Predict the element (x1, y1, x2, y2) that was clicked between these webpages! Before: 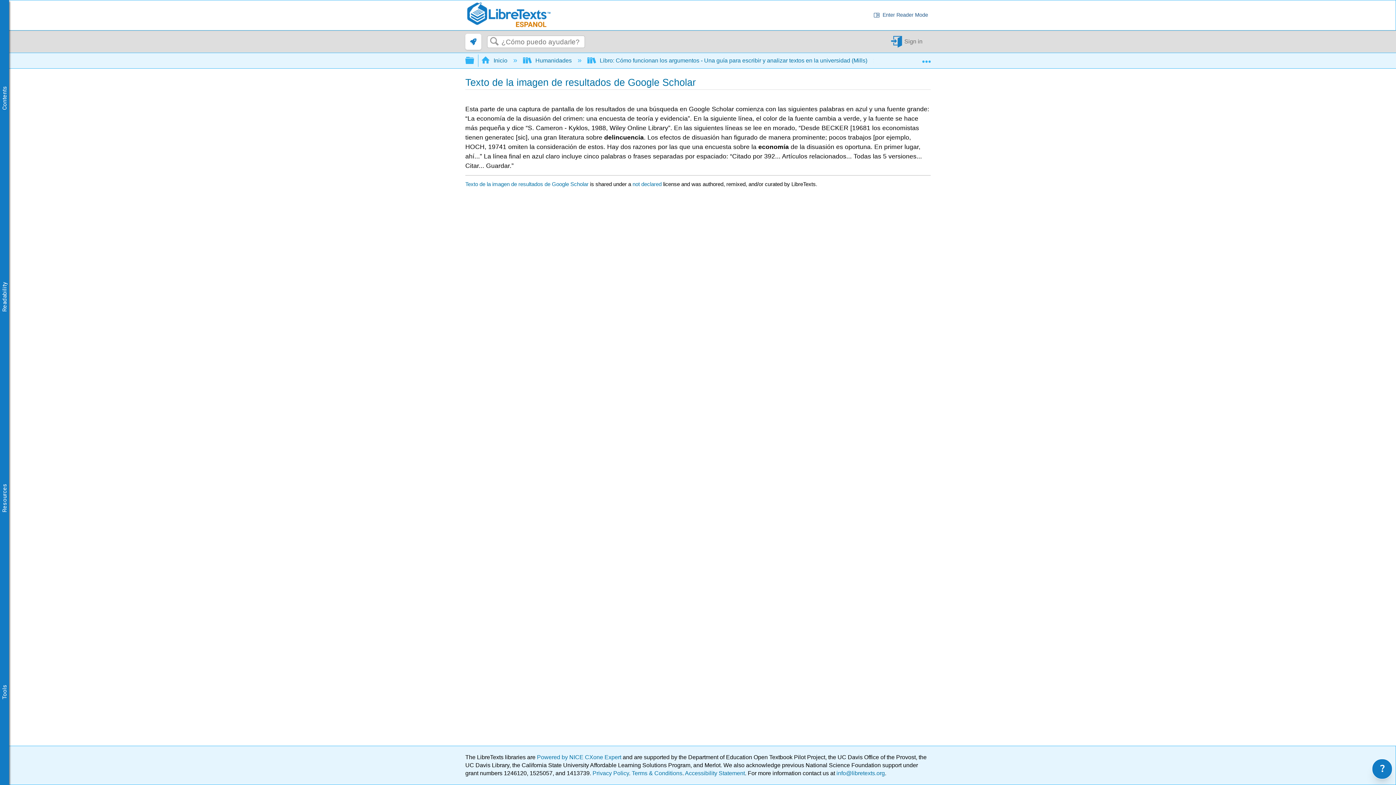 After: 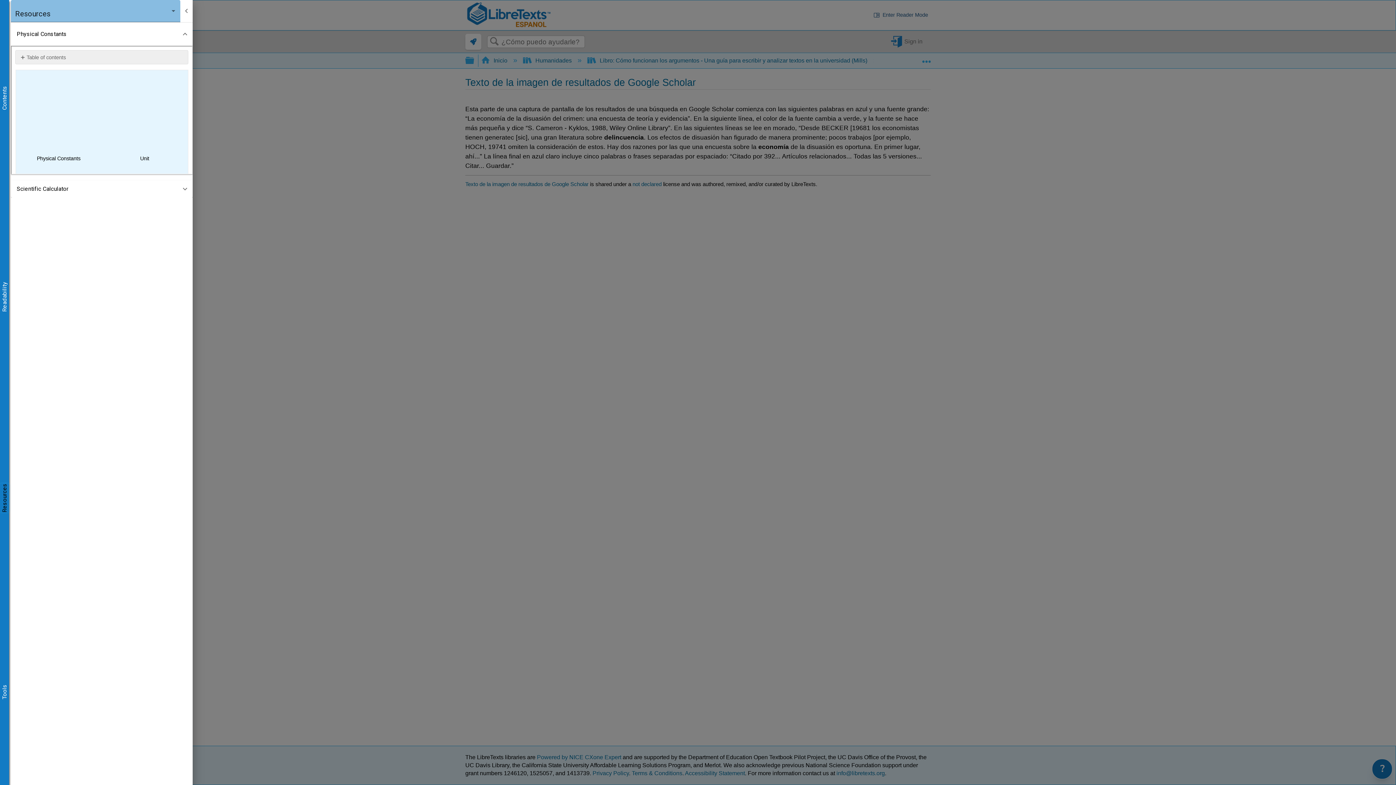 Action: bbox: (0, 483, 9, 512) label: Resources